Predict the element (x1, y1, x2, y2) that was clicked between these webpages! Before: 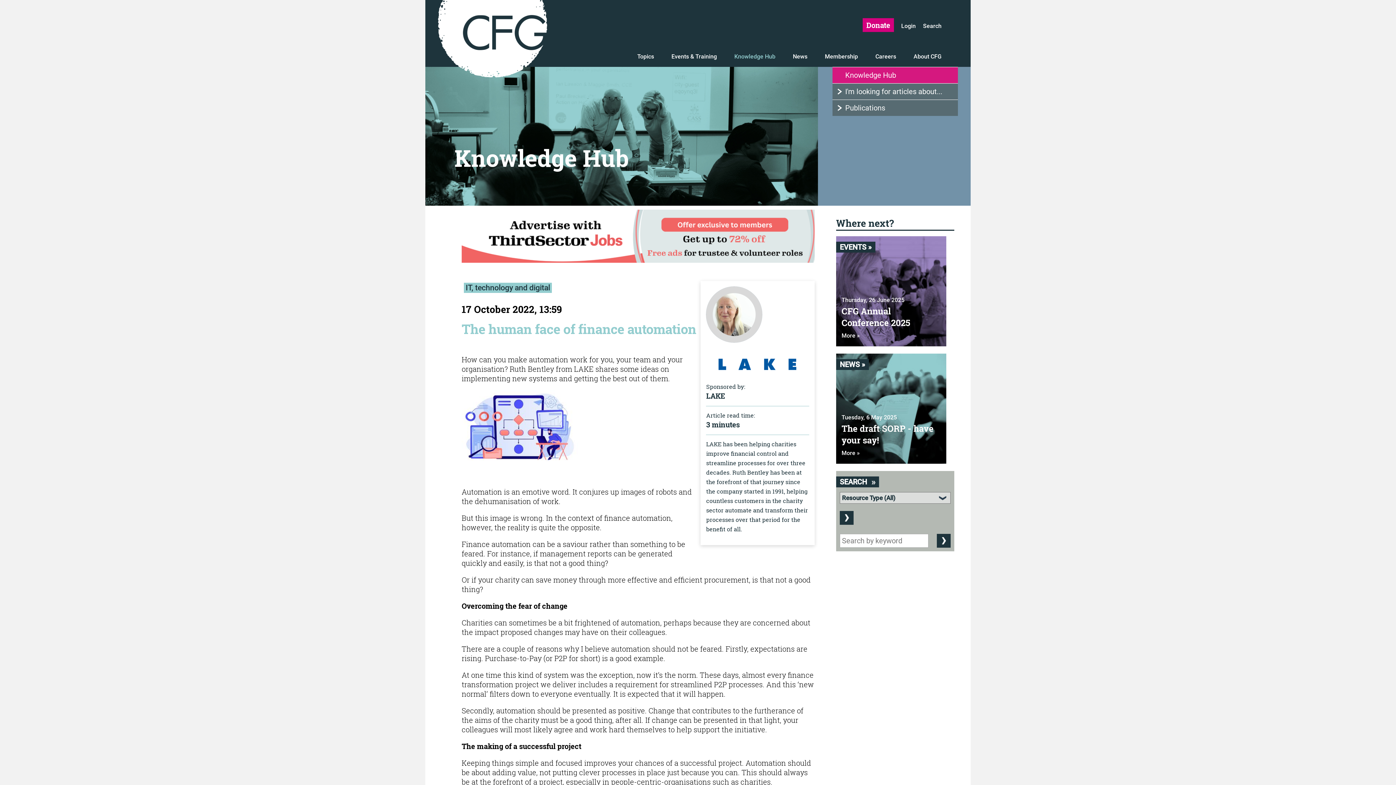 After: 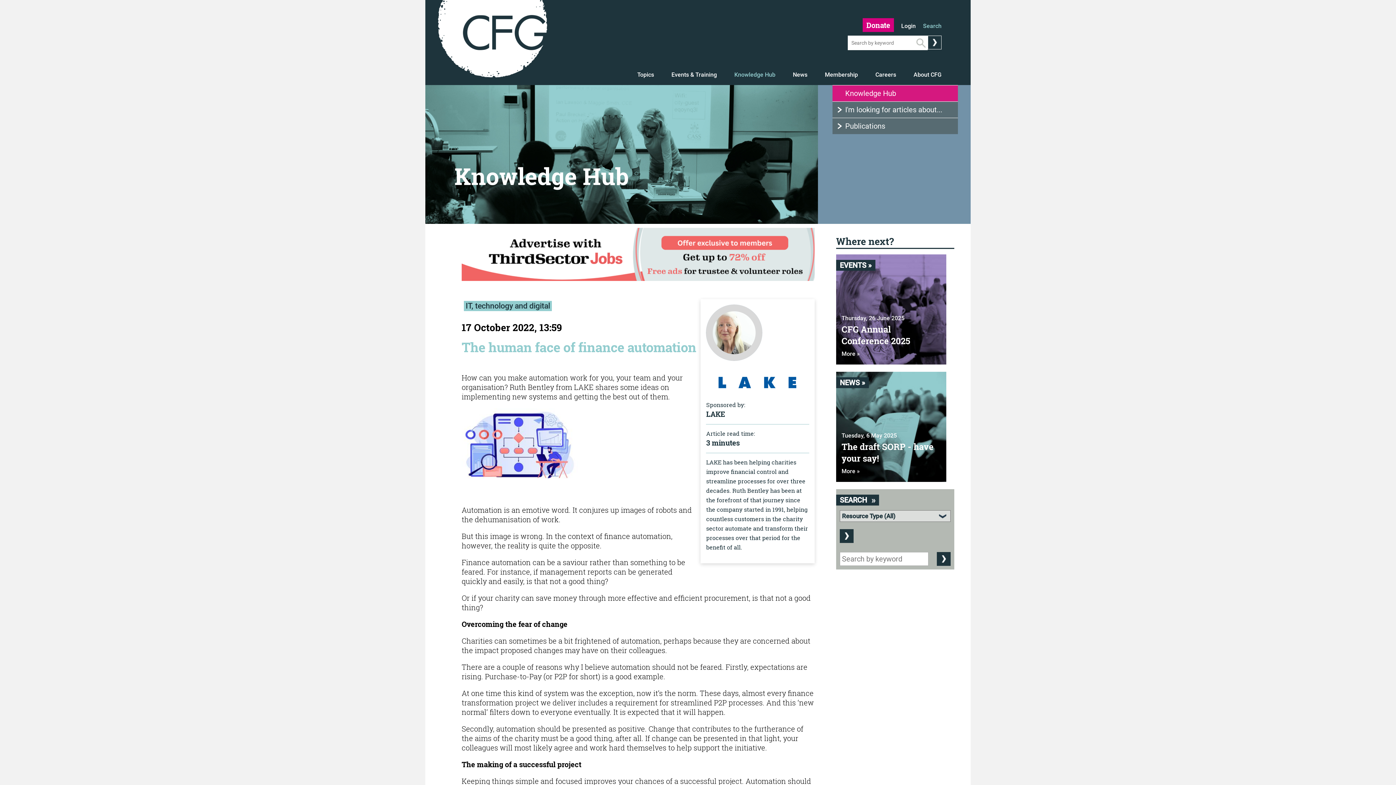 Action: bbox: (923, 22, 941, 29) label: Search